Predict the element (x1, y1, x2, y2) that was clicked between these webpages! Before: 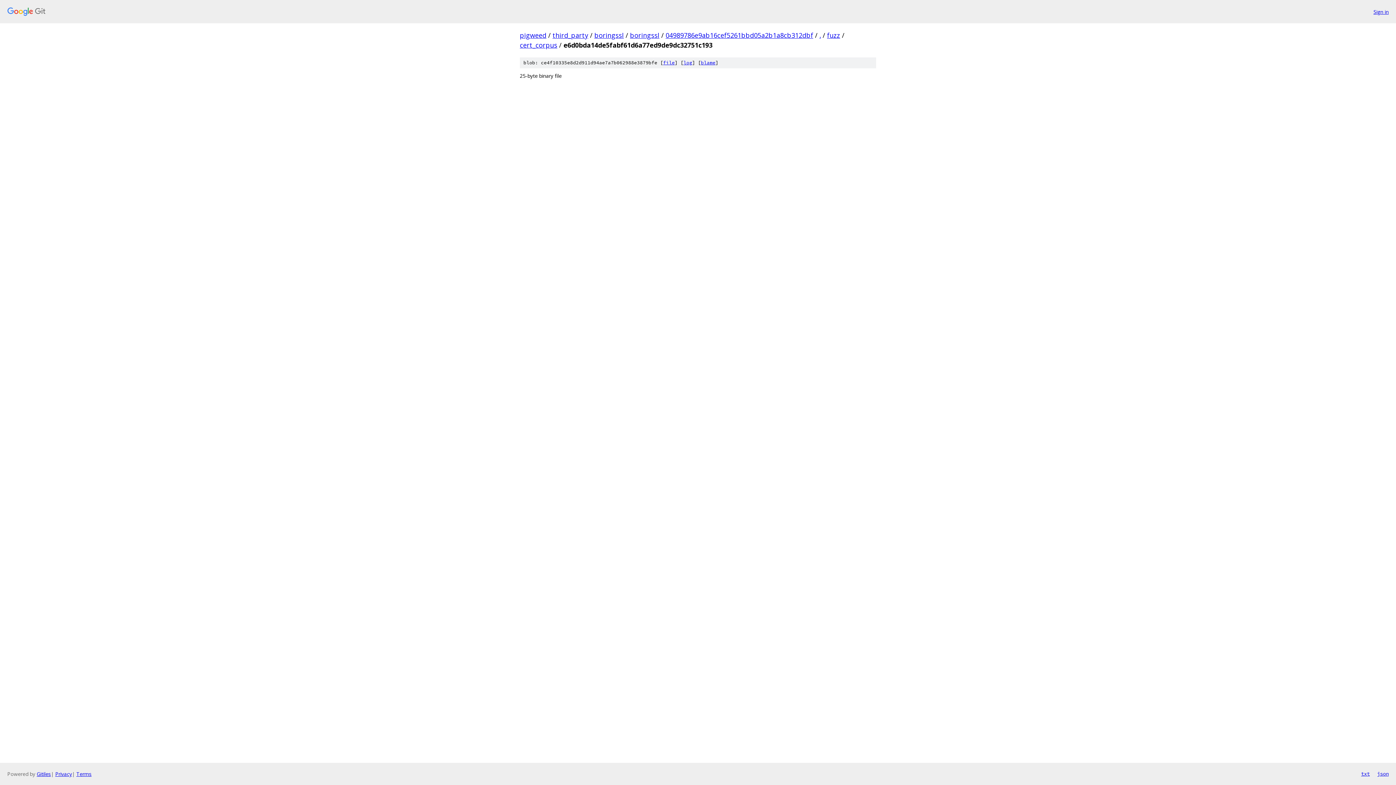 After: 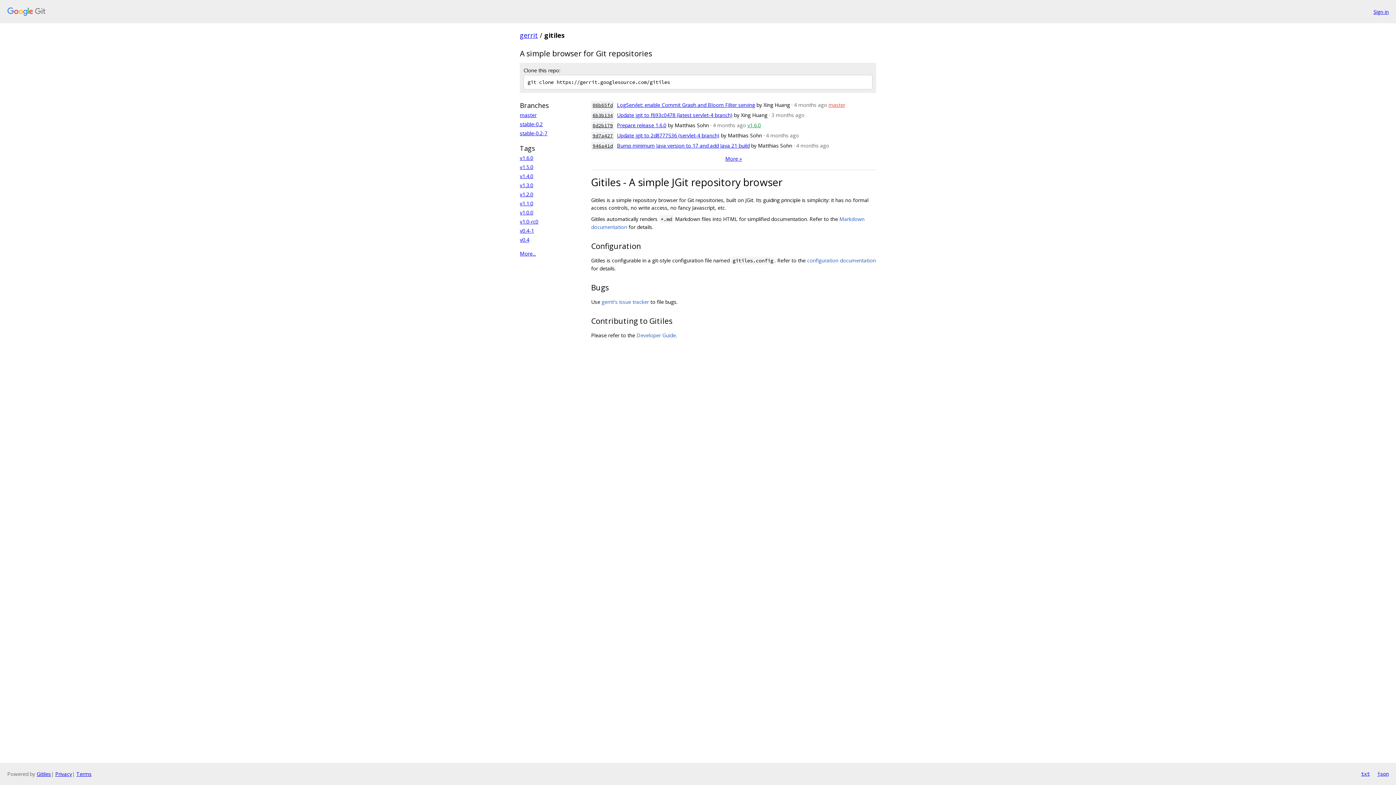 Action: label: Gitiles bbox: (36, 770, 50, 777)